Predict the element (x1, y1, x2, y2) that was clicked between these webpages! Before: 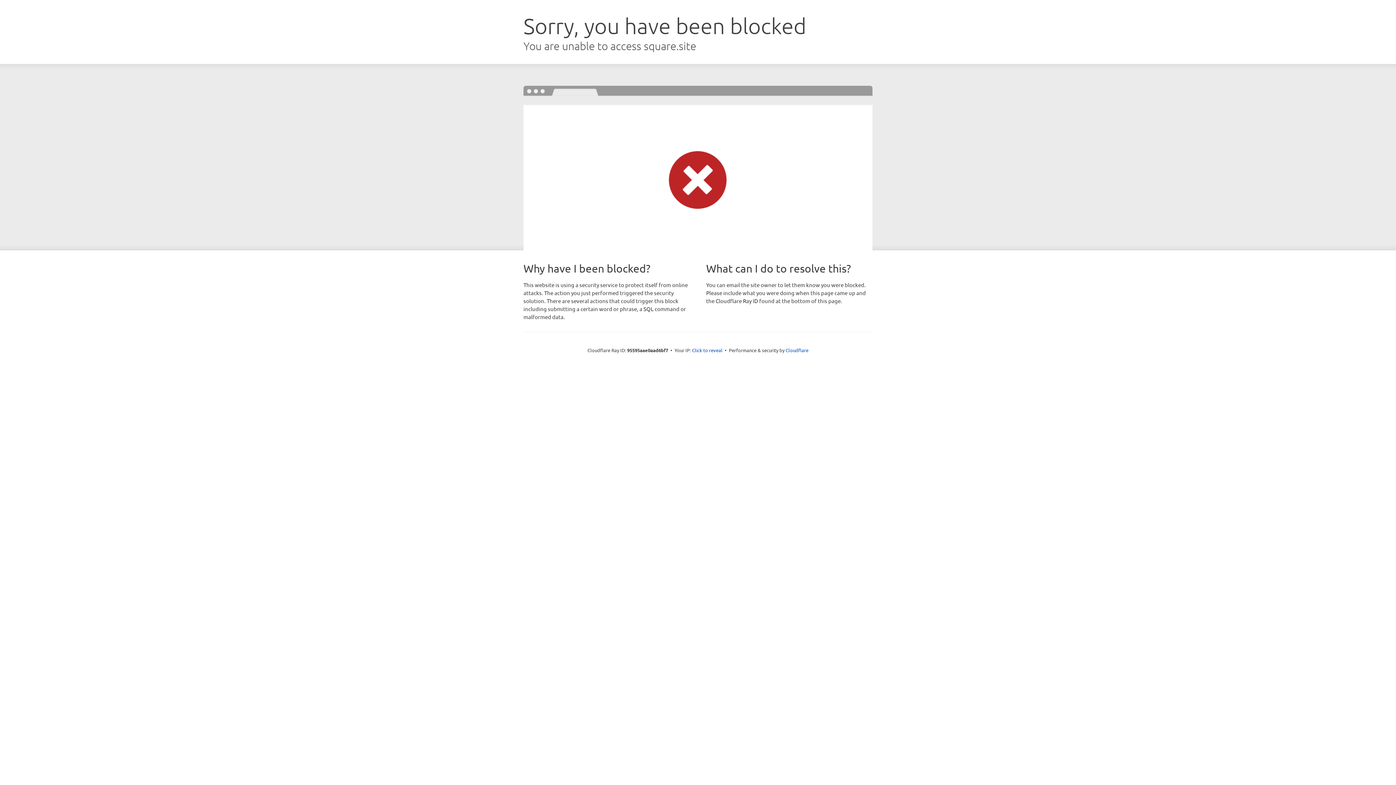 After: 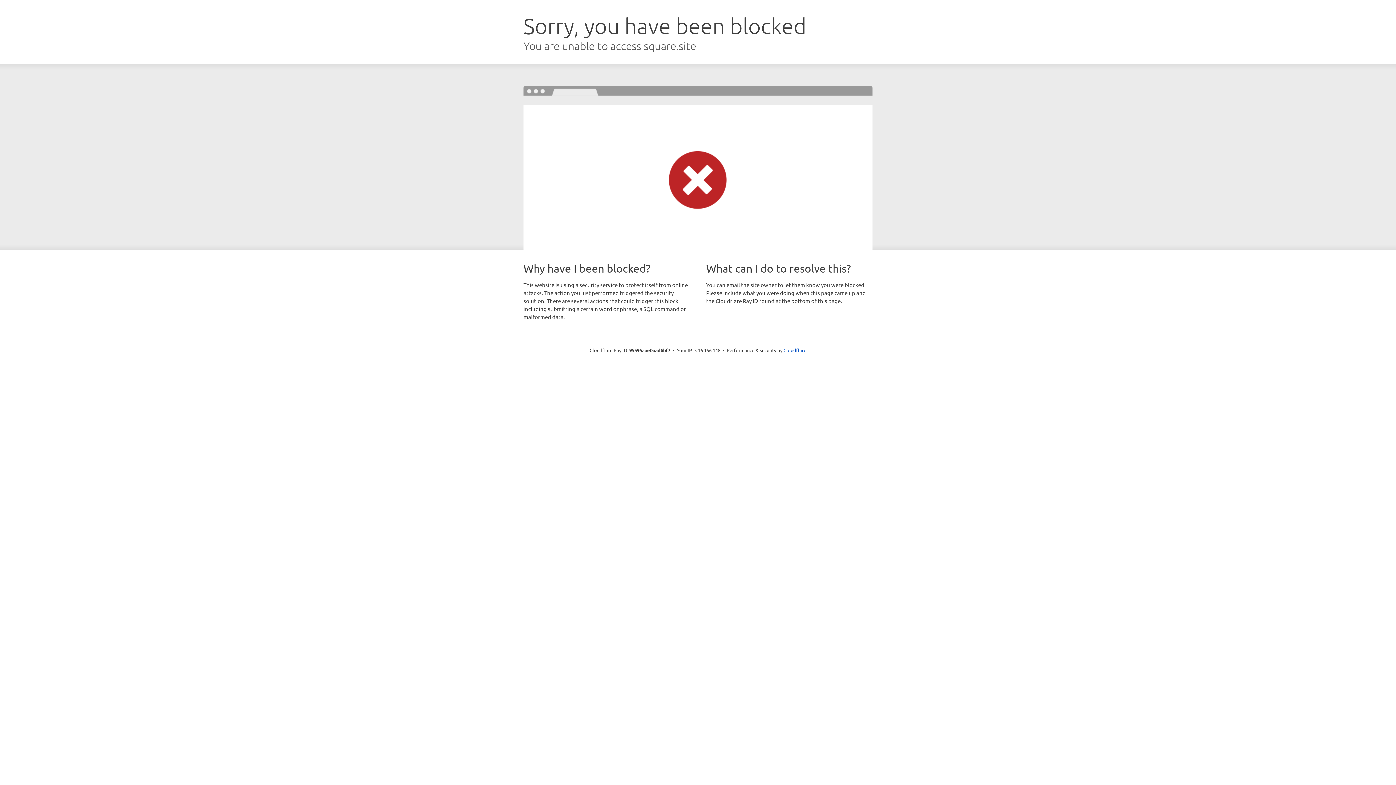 Action: bbox: (692, 346, 722, 353) label: Click to reveal